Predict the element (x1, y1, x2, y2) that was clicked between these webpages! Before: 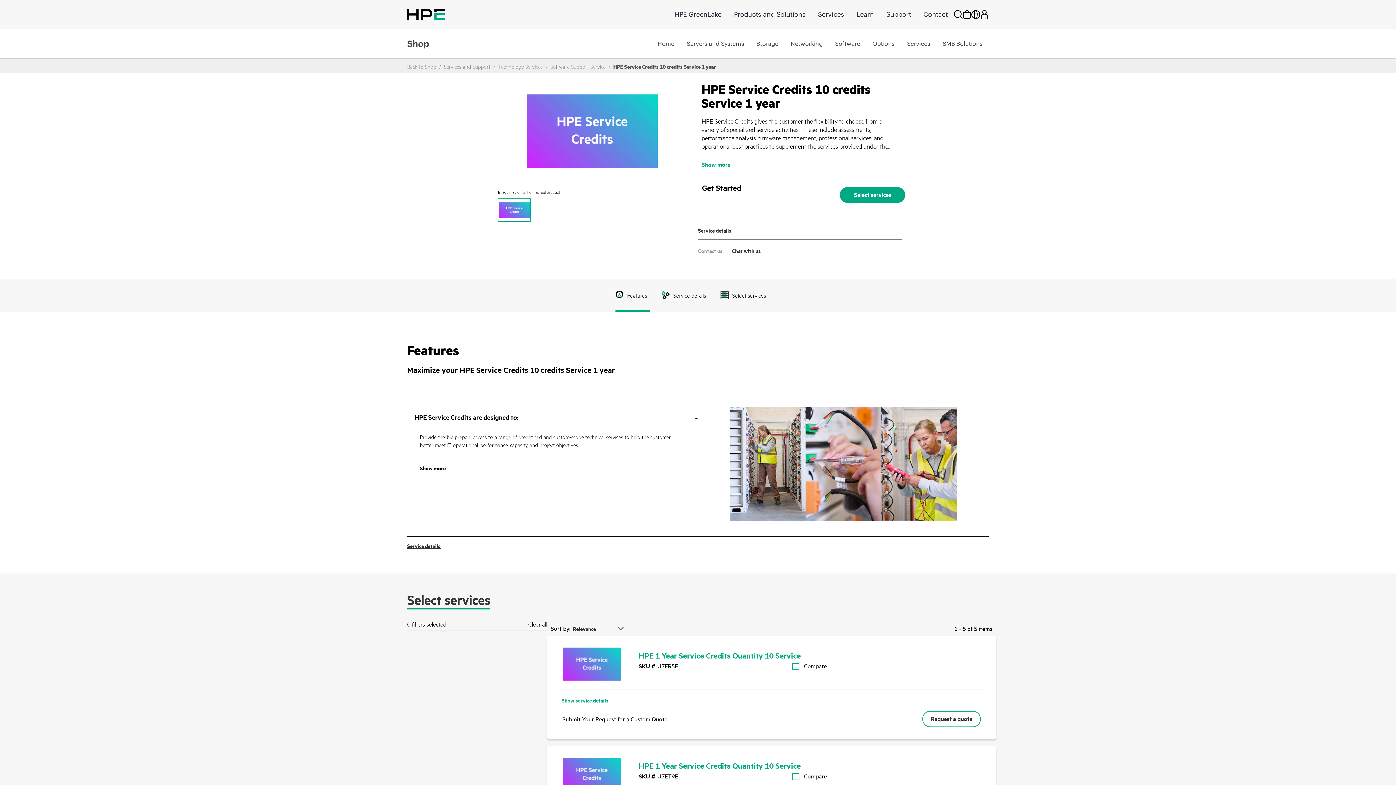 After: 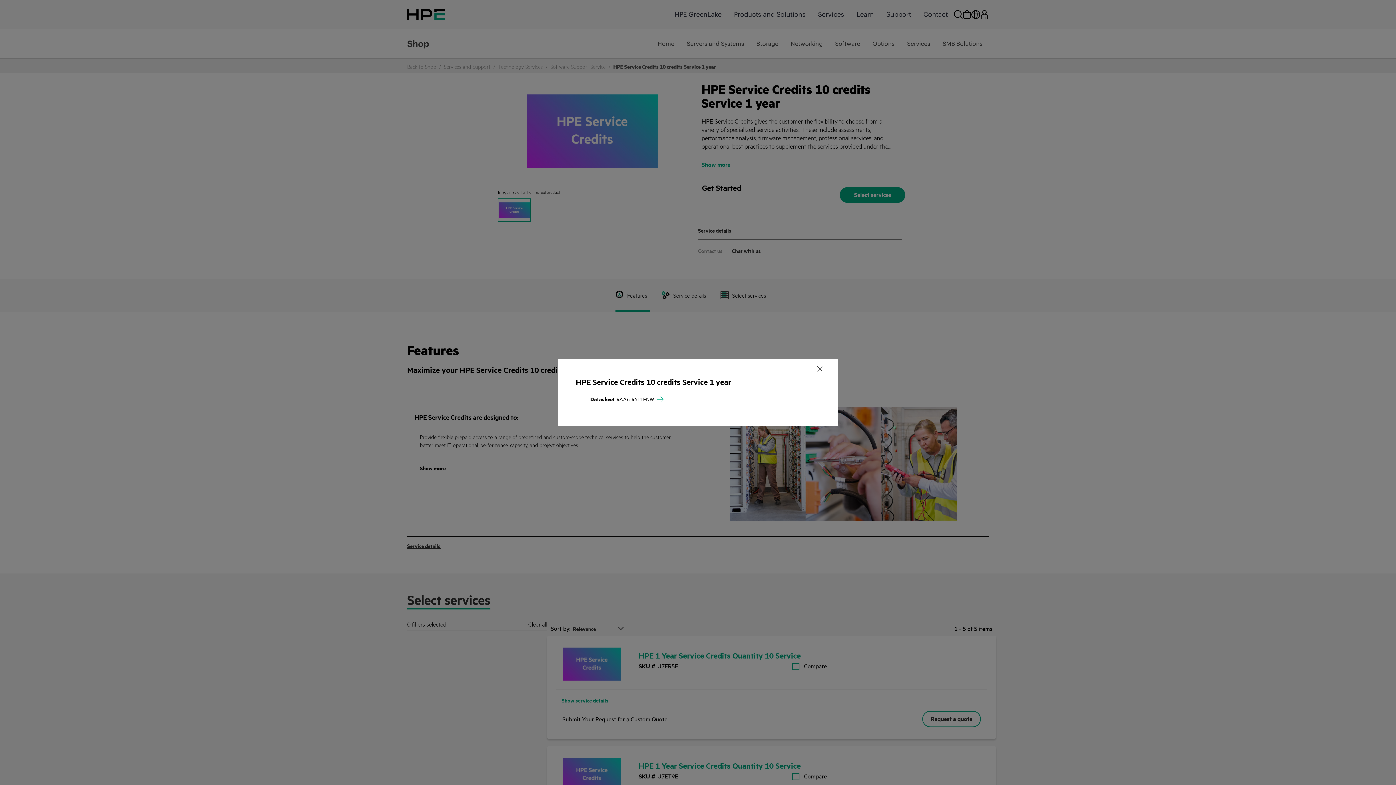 Action: bbox: (407, 542, 440, 549) label: Service details